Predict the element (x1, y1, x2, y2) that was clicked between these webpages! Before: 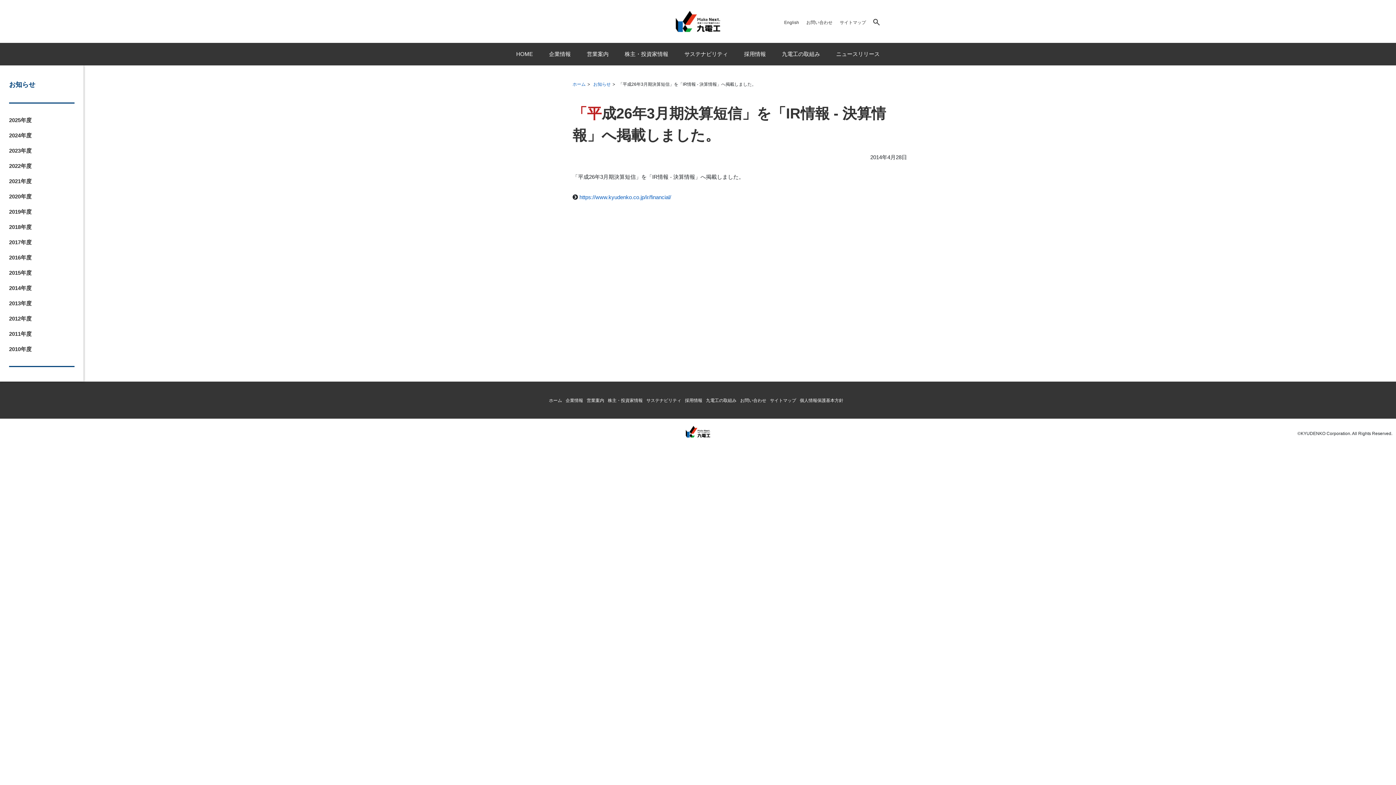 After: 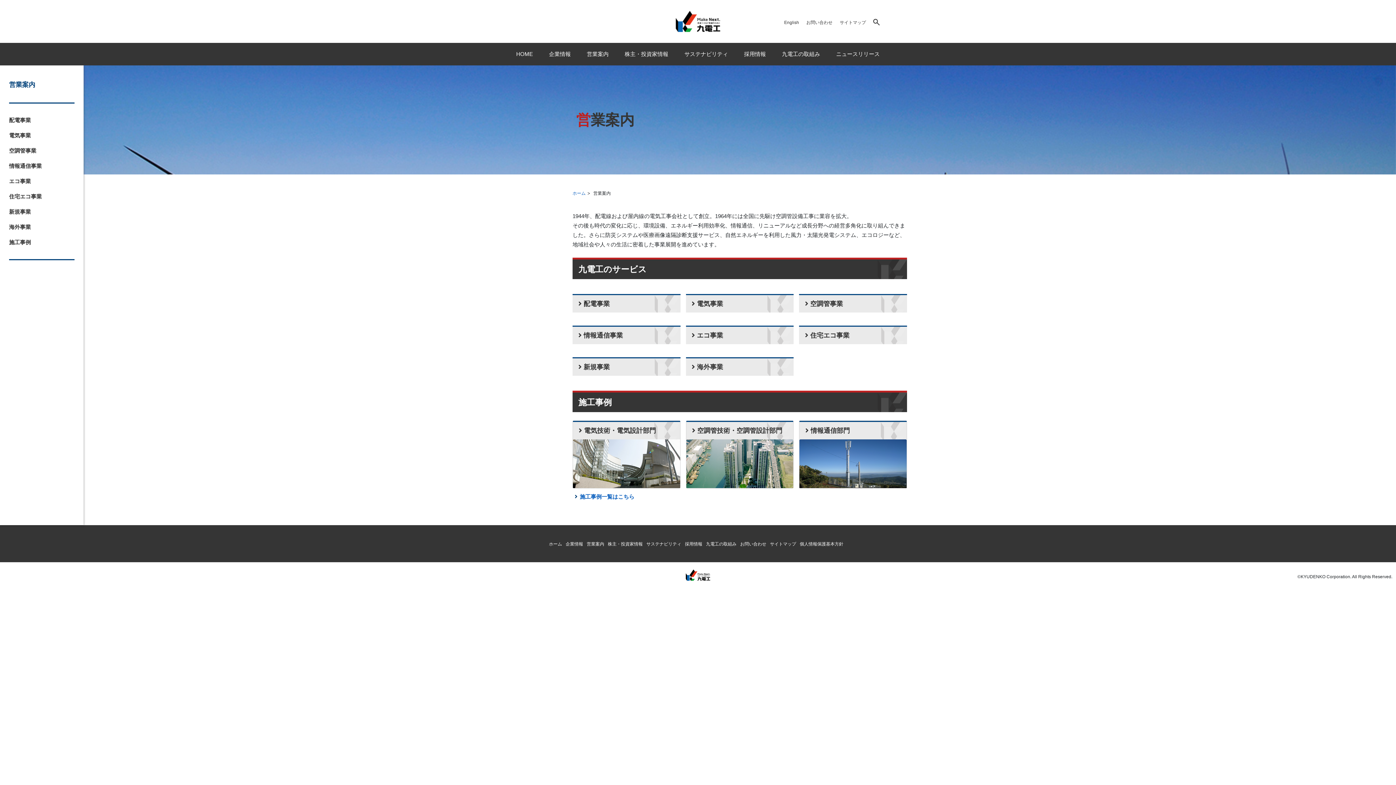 Action: bbox: (586, 398, 604, 403) label: 営業案内